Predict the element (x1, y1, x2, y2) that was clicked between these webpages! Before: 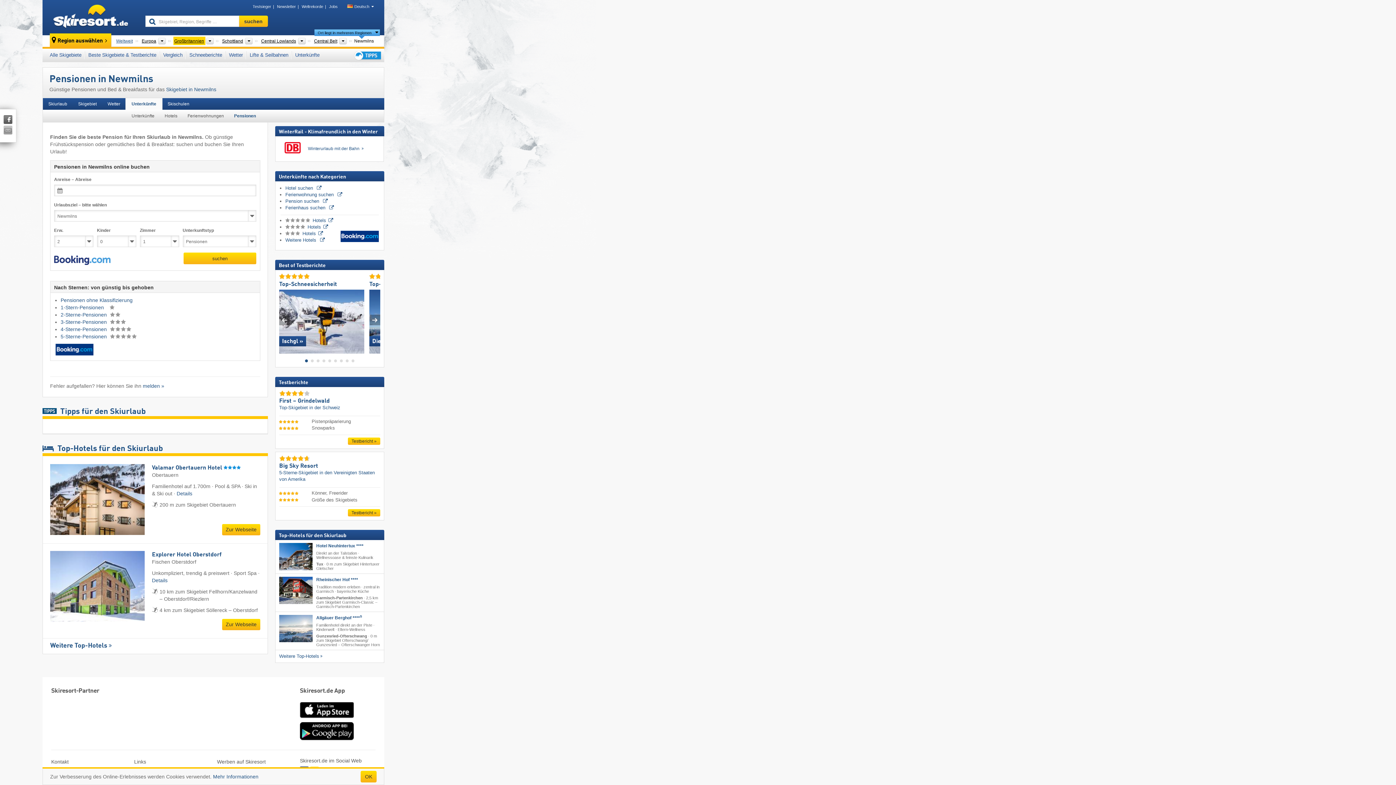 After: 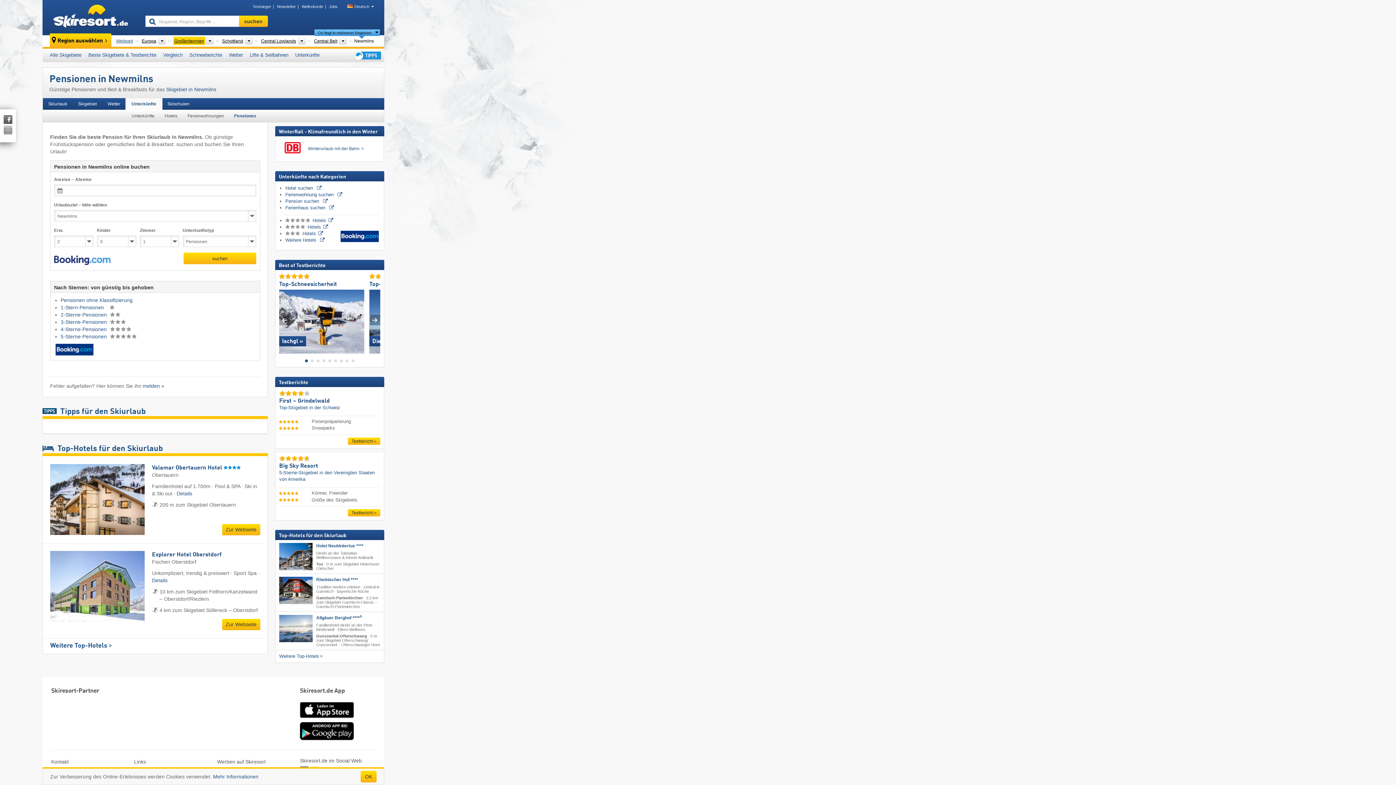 Action: label: Direkt an der Talstation · Wellnessoase & feinste Kulinarik

Tux · 0 m zum Skigebiet Hintertuxer Gletscher bbox: (316, 551, 380, 570)